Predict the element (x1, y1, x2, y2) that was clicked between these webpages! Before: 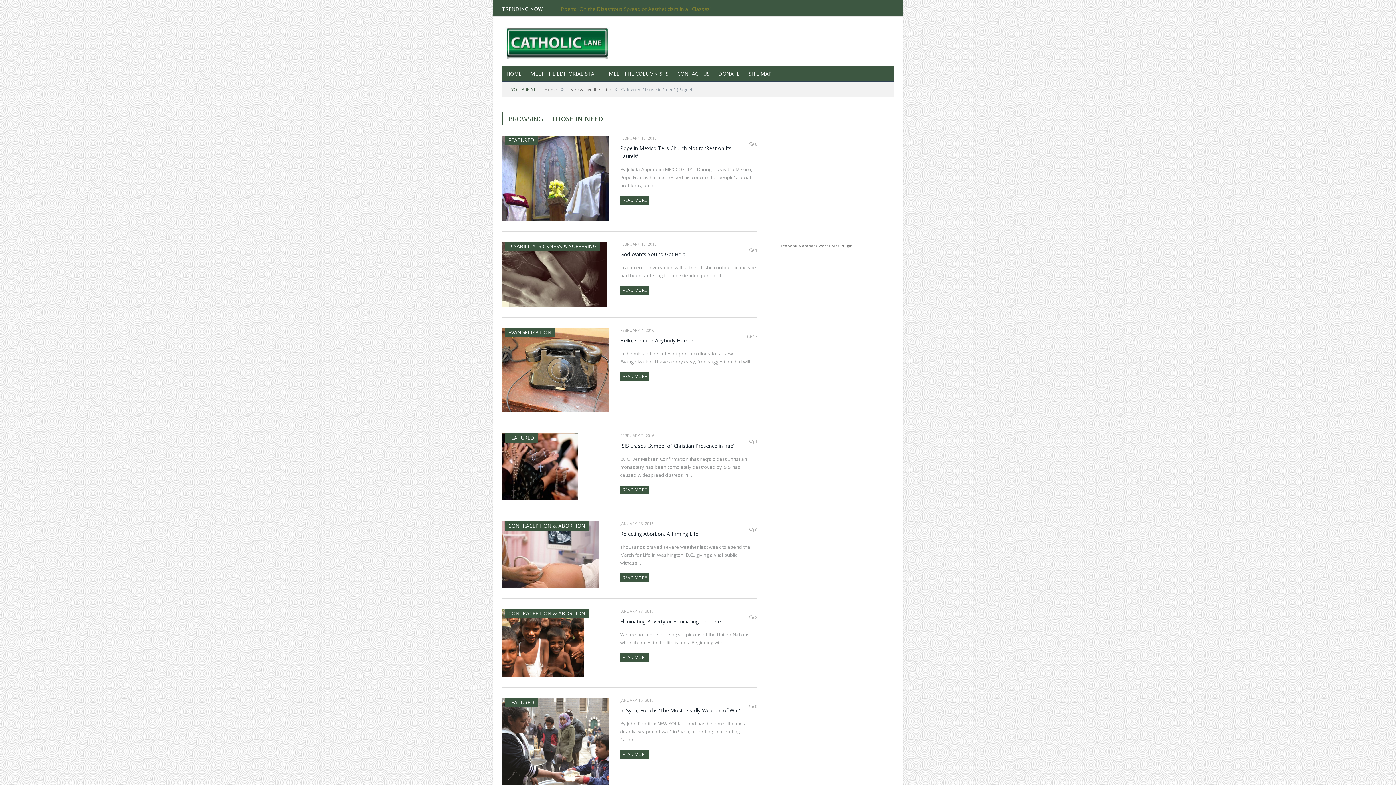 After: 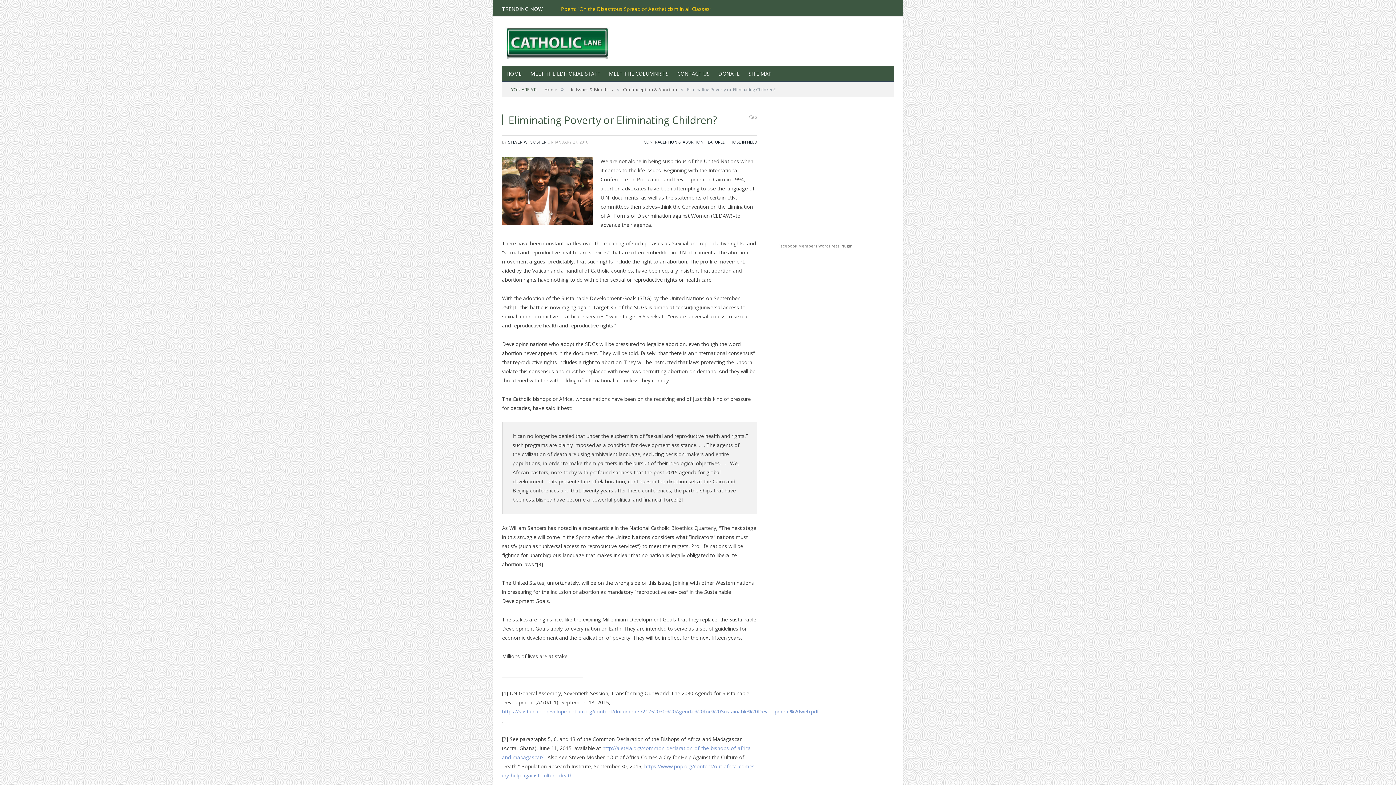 Action: bbox: (749, 615, 757, 620) label:  2